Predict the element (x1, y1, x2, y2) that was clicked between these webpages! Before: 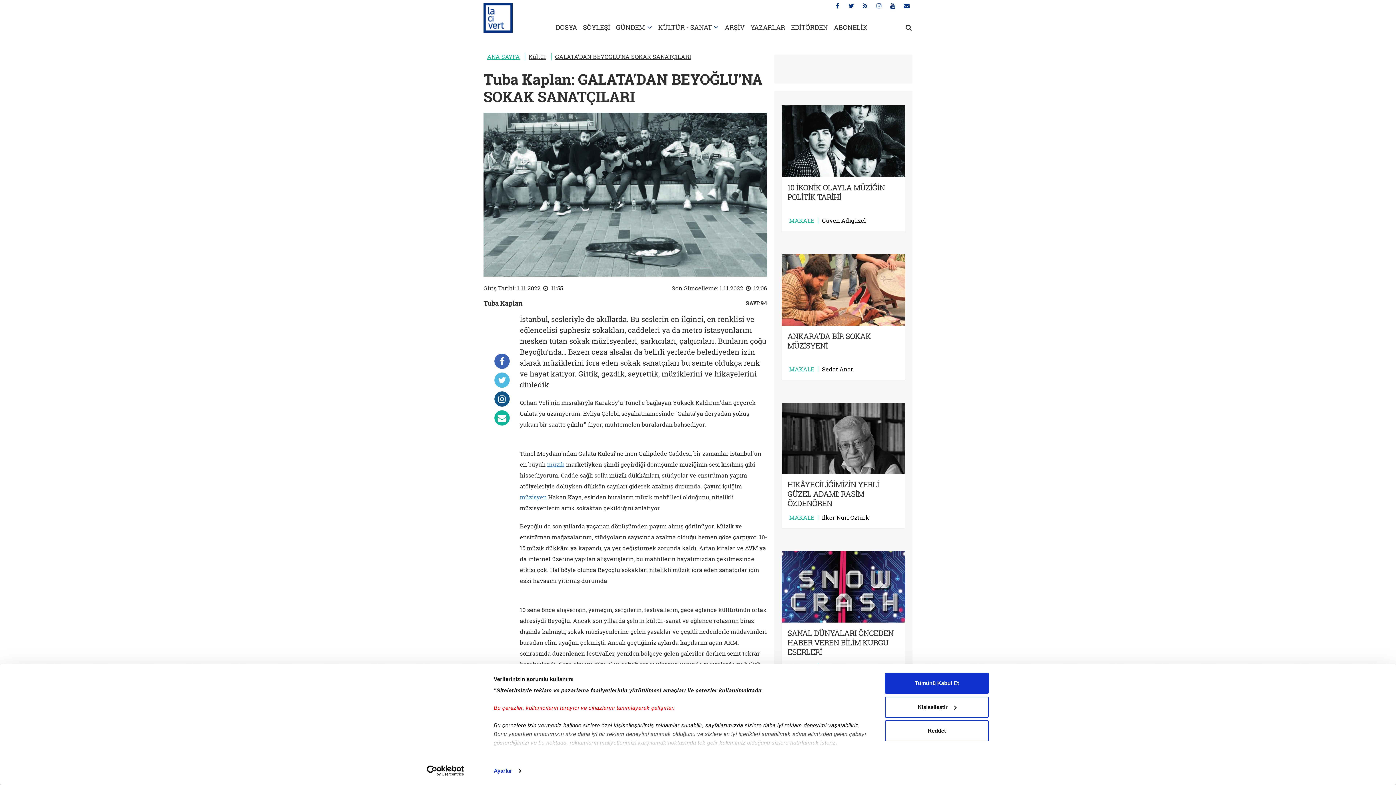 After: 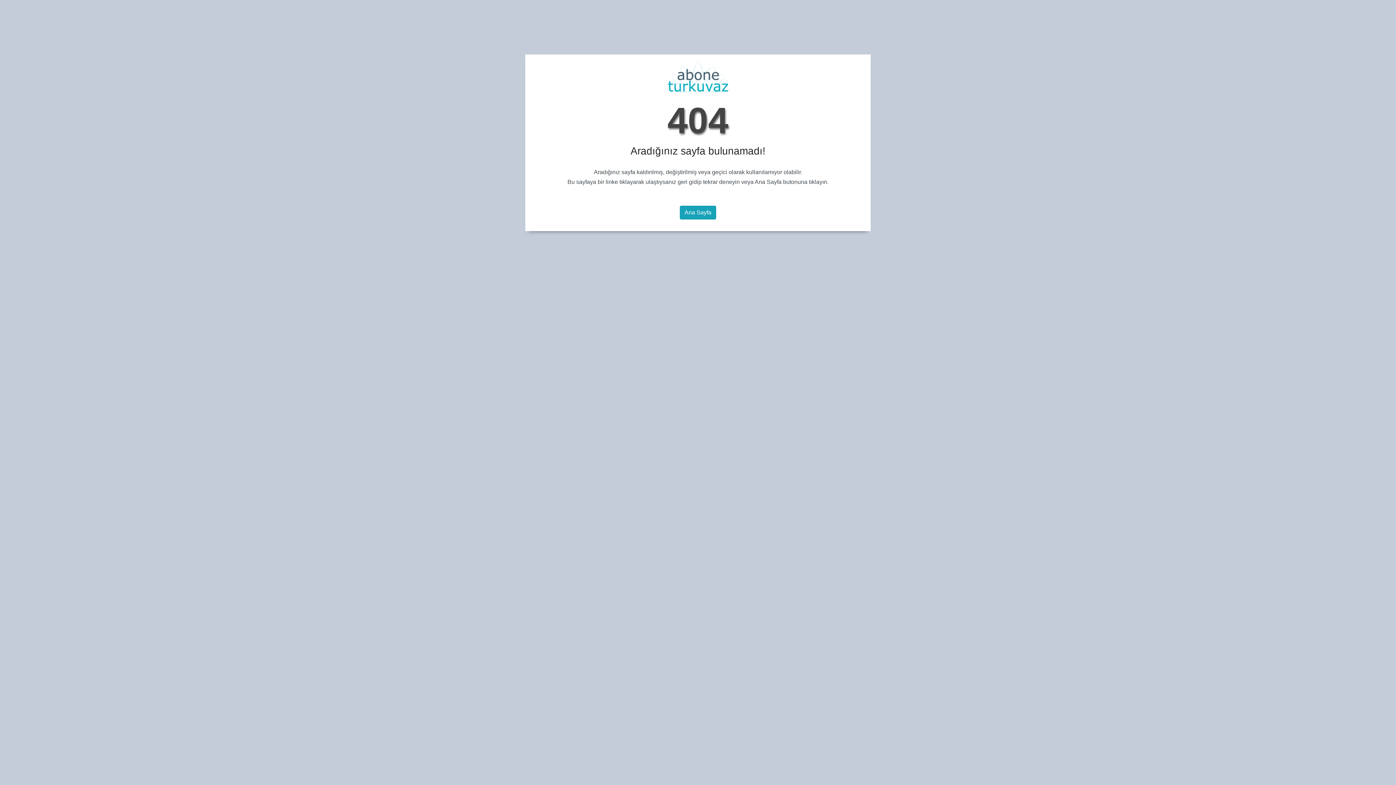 Action: bbox: (901, 0, 912, 11)